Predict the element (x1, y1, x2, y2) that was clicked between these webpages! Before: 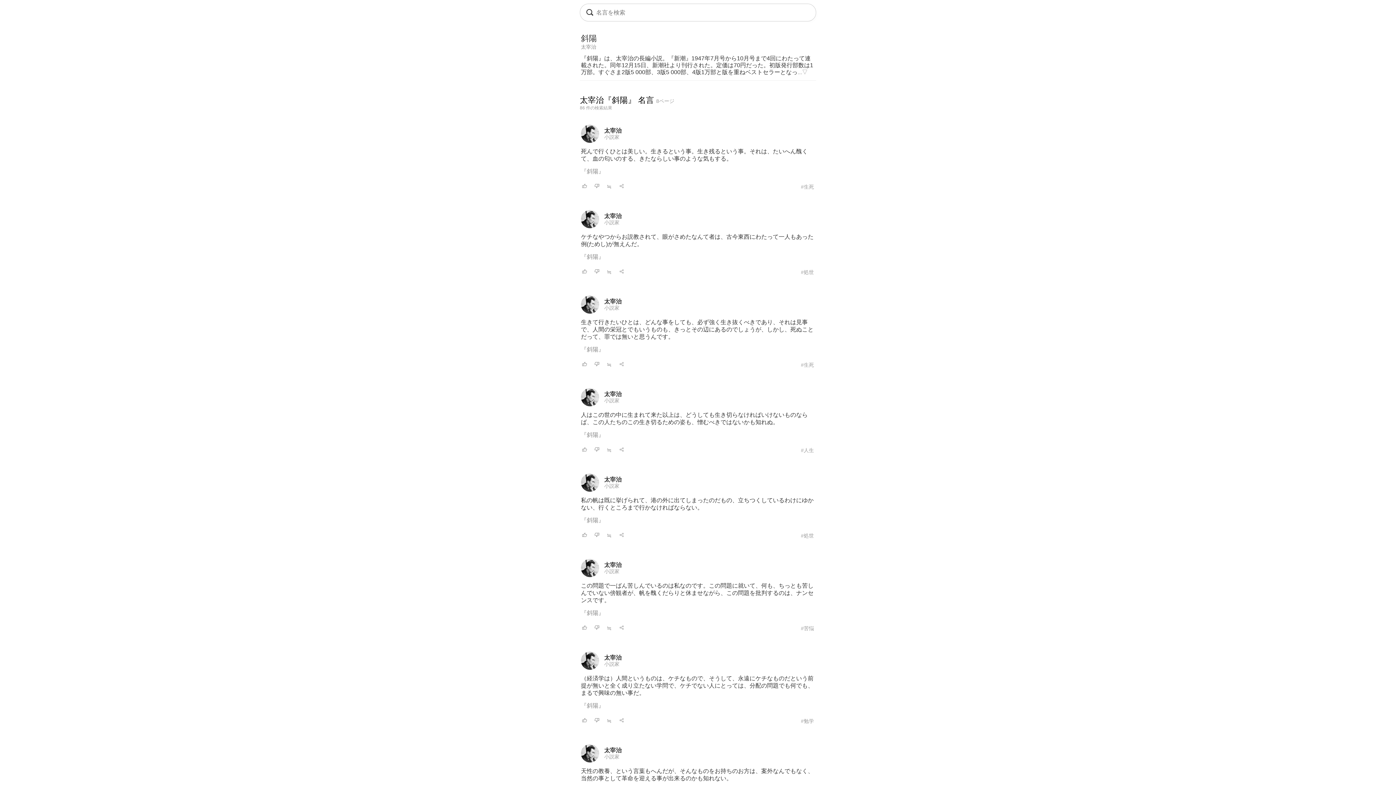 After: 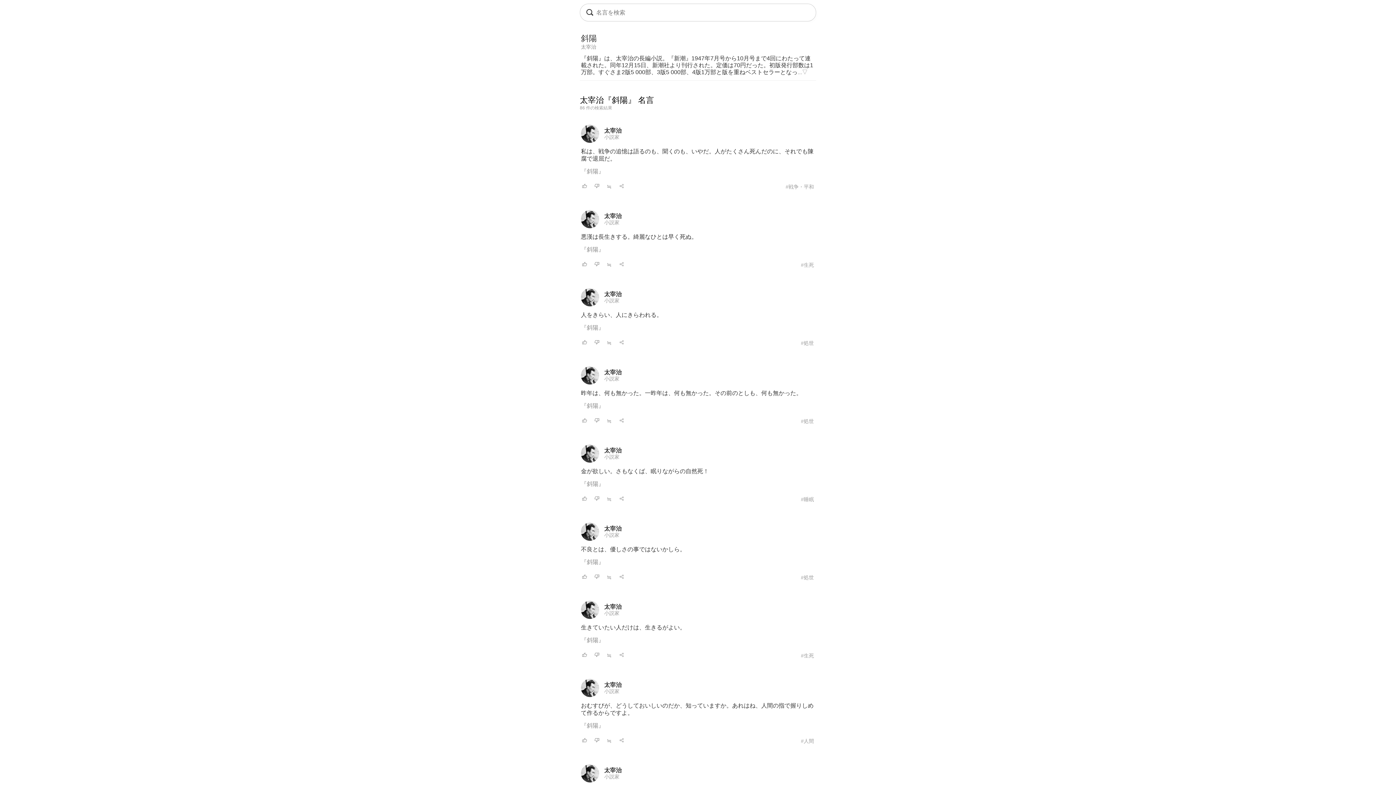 Action: label: 『斜陽』 bbox: (581, 253, 604, 260)